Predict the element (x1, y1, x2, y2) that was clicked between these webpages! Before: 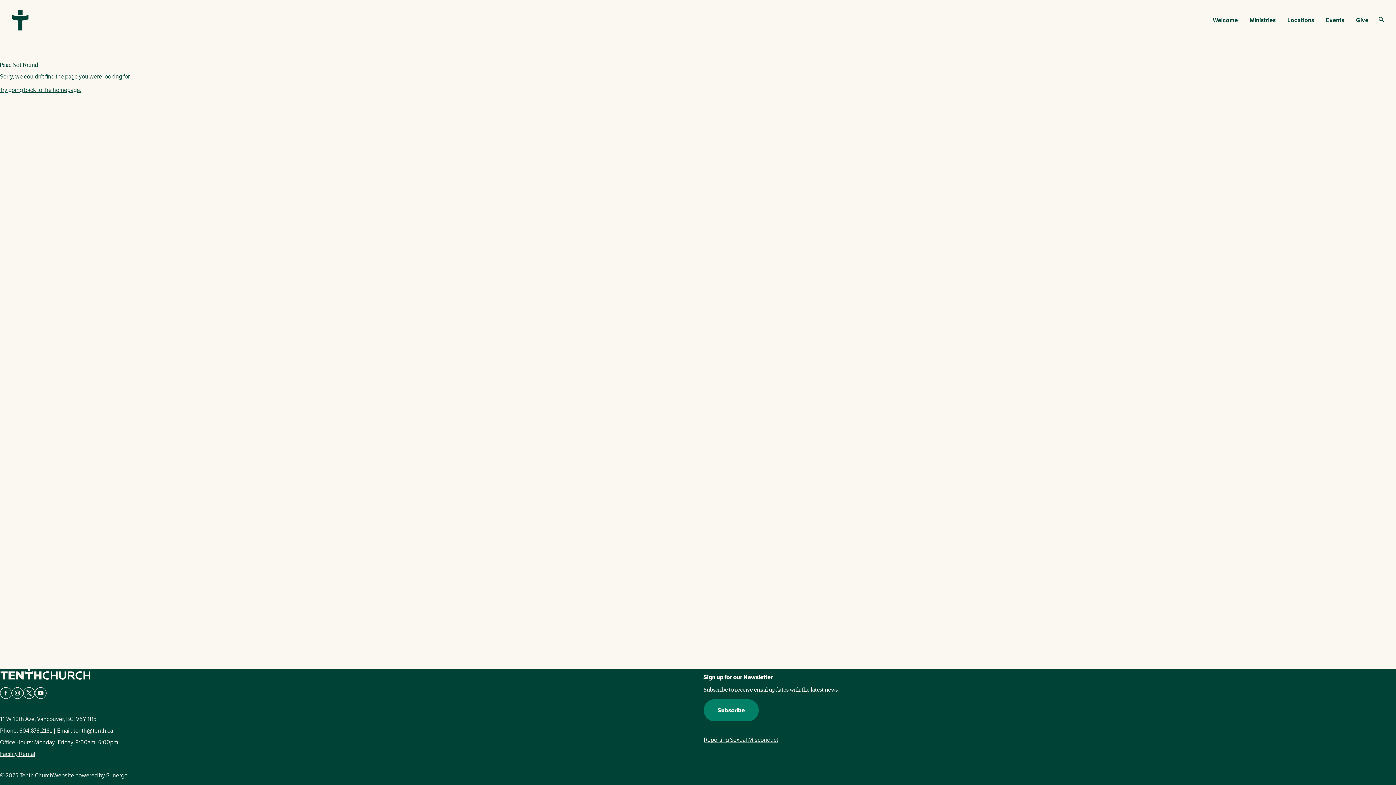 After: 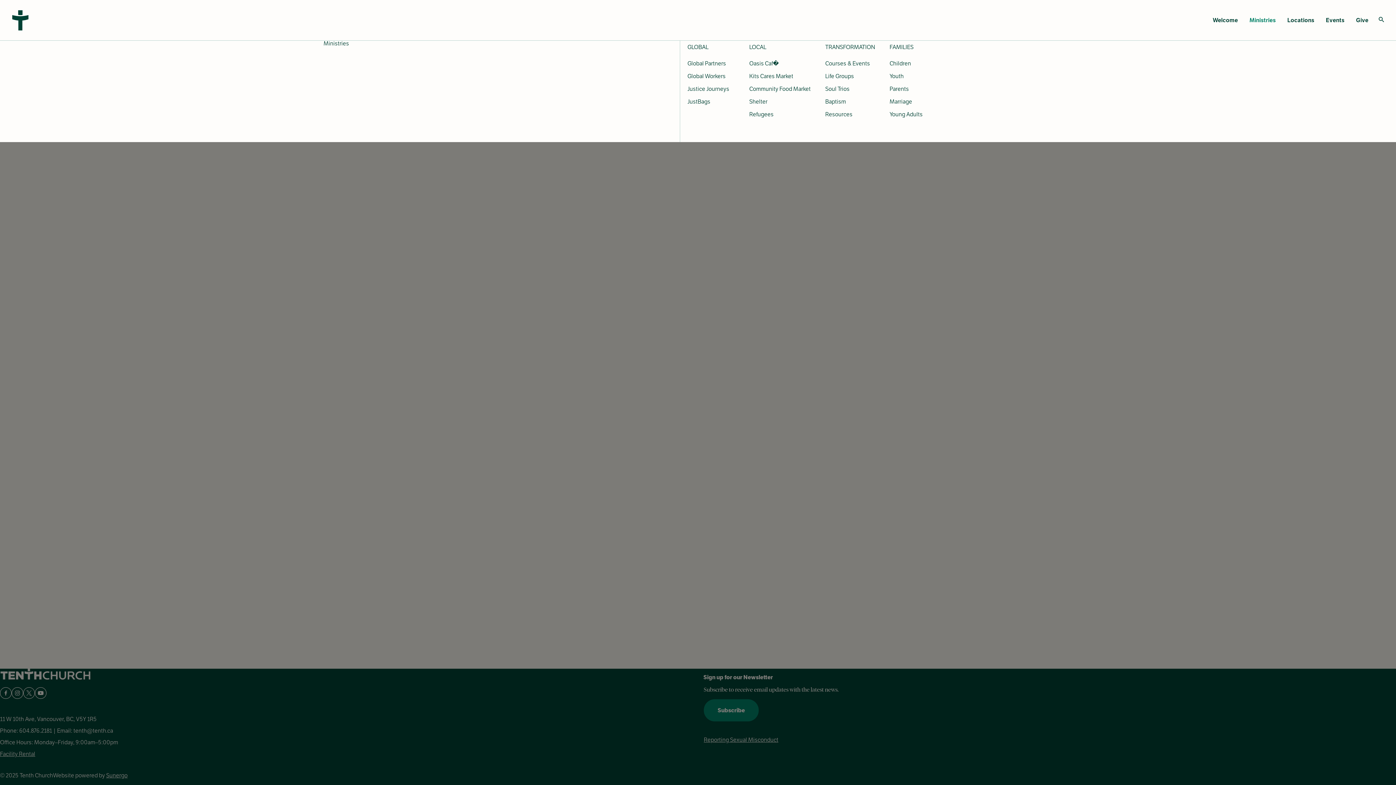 Action: bbox: (1244, 13, 1281, 27) label: Ministries